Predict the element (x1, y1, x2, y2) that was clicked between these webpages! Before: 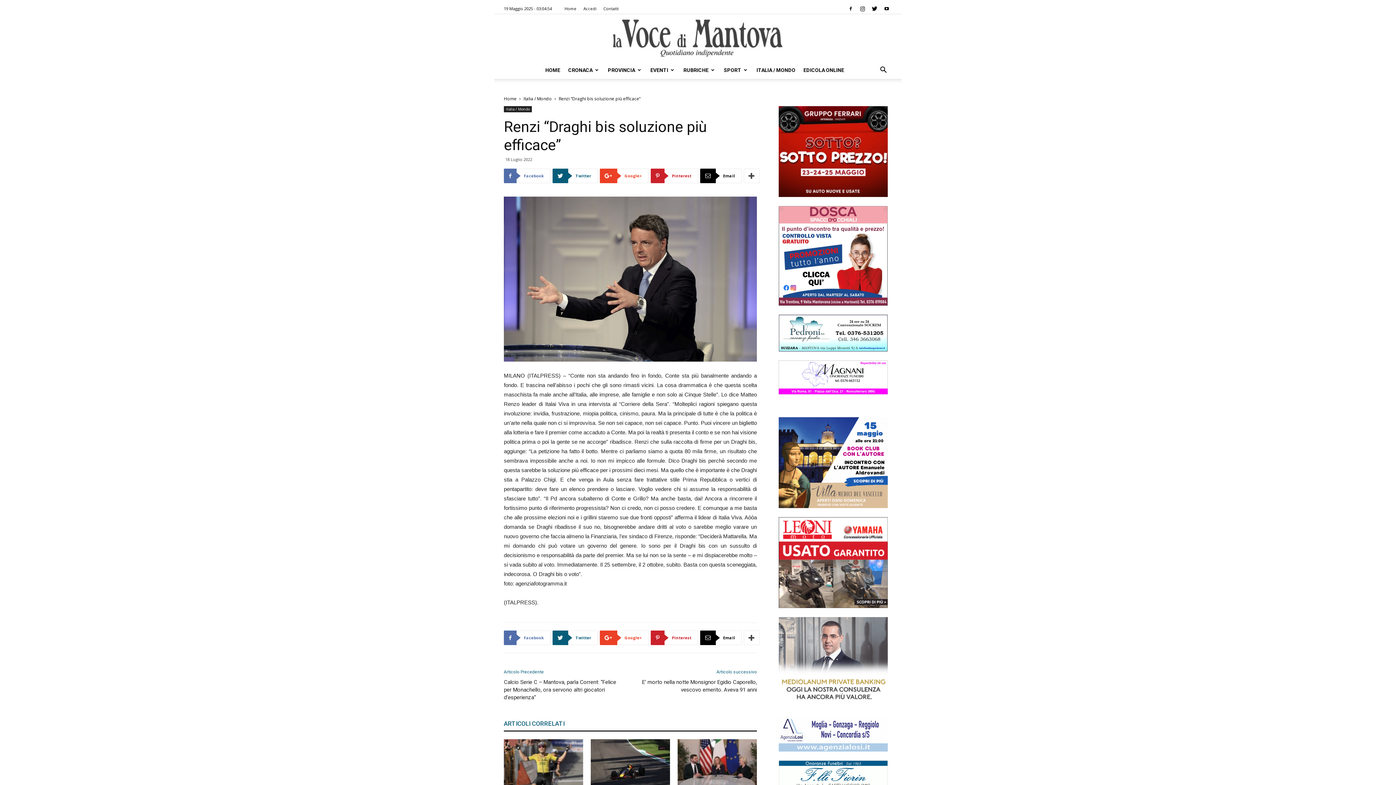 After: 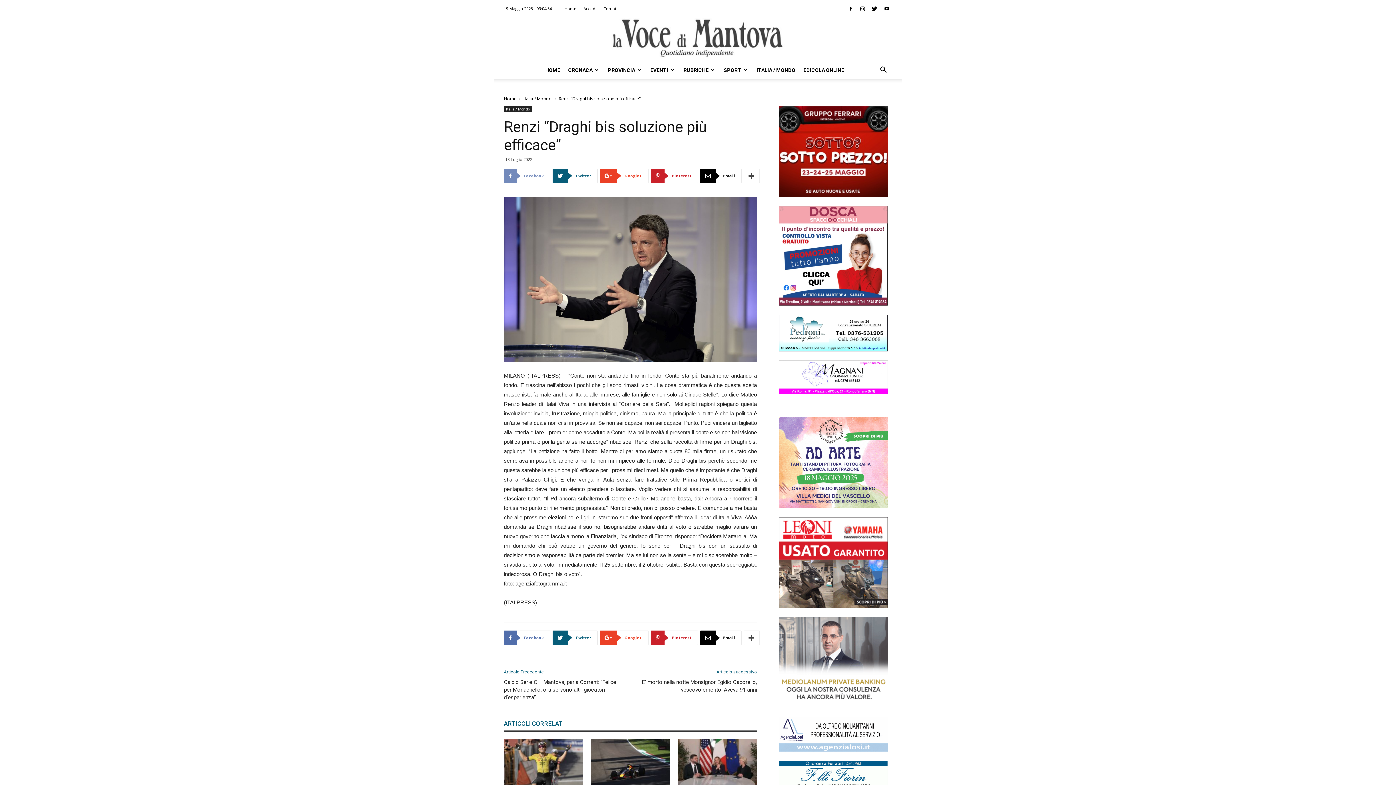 Action: bbox: (504, 168, 550, 183) label:  Facebook